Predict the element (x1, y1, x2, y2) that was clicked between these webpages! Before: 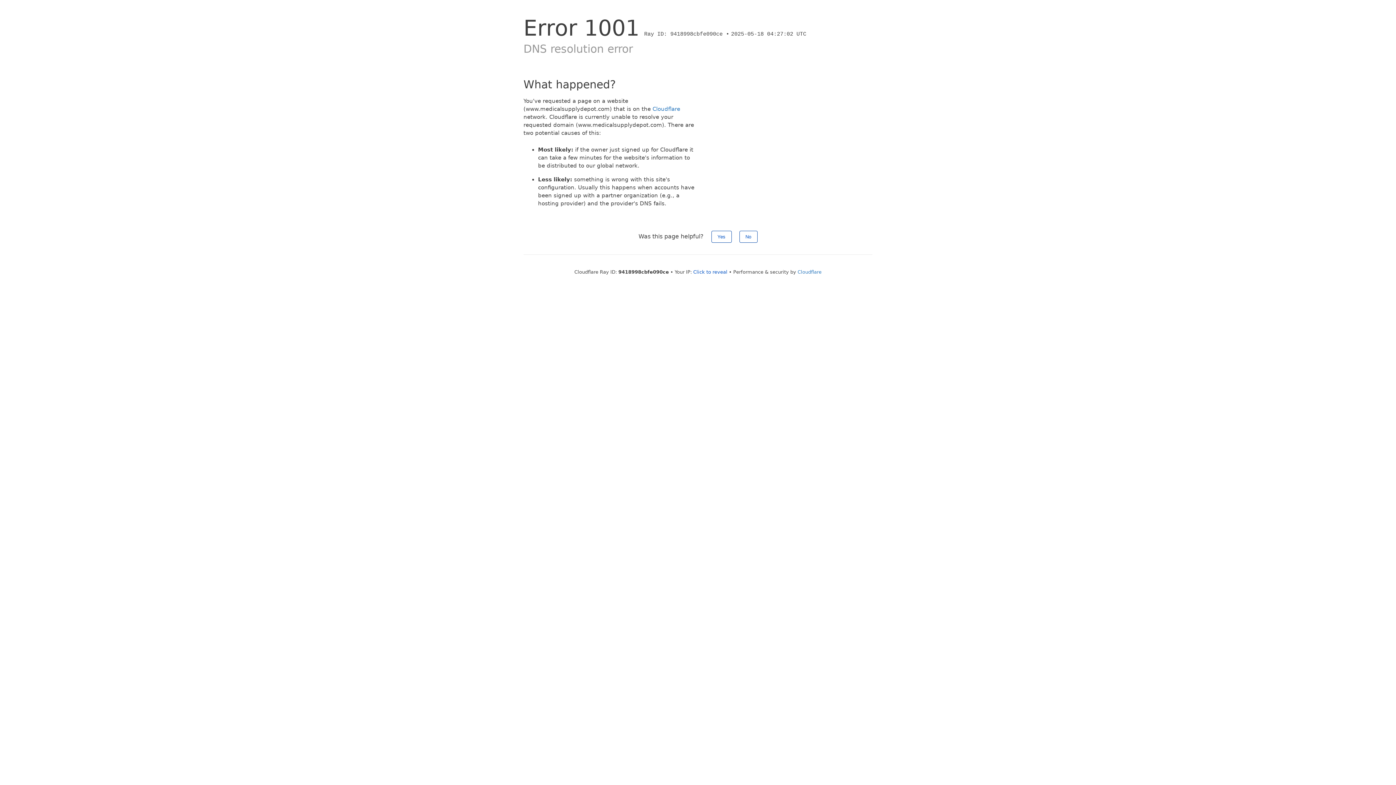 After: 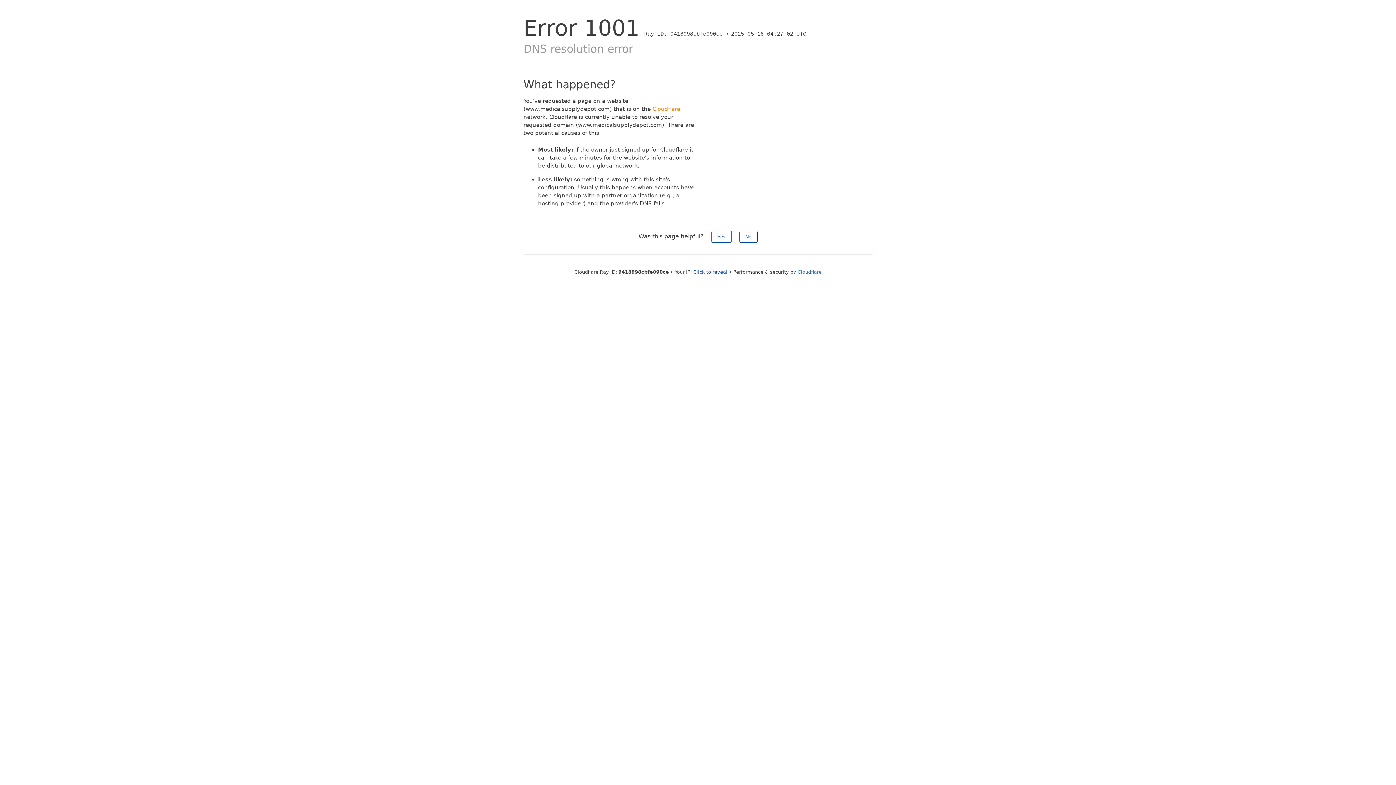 Action: label: Cloudflare bbox: (652, 105, 680, 112)